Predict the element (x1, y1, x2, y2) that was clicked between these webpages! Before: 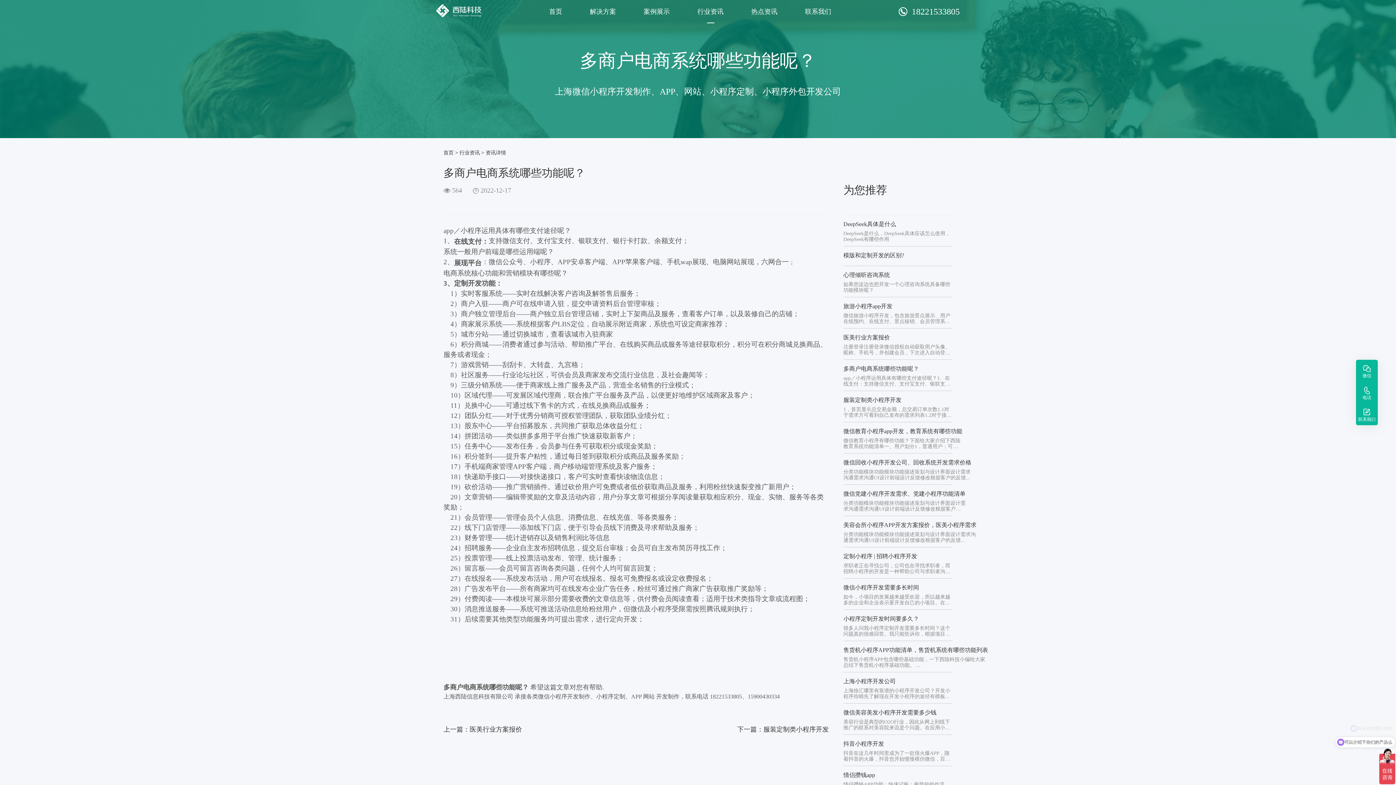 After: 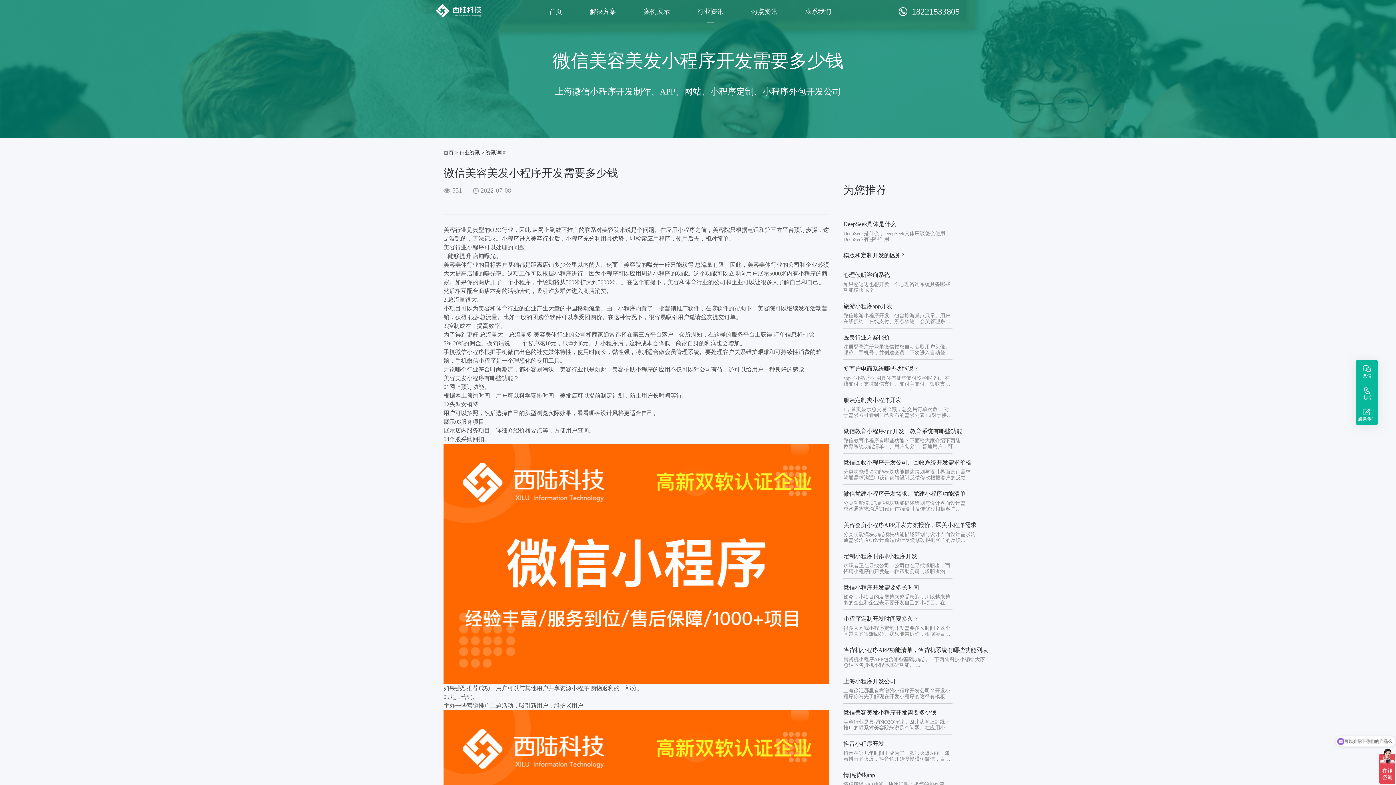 Action: bbox: (843, 704, 952, 735) label: 微信美容美发小程序开发需要多少钱

美容行业是典型的O2O行业，因此从网上到线下推广的联系对美容院来说是个问题。在应用小程序之前，美容院...